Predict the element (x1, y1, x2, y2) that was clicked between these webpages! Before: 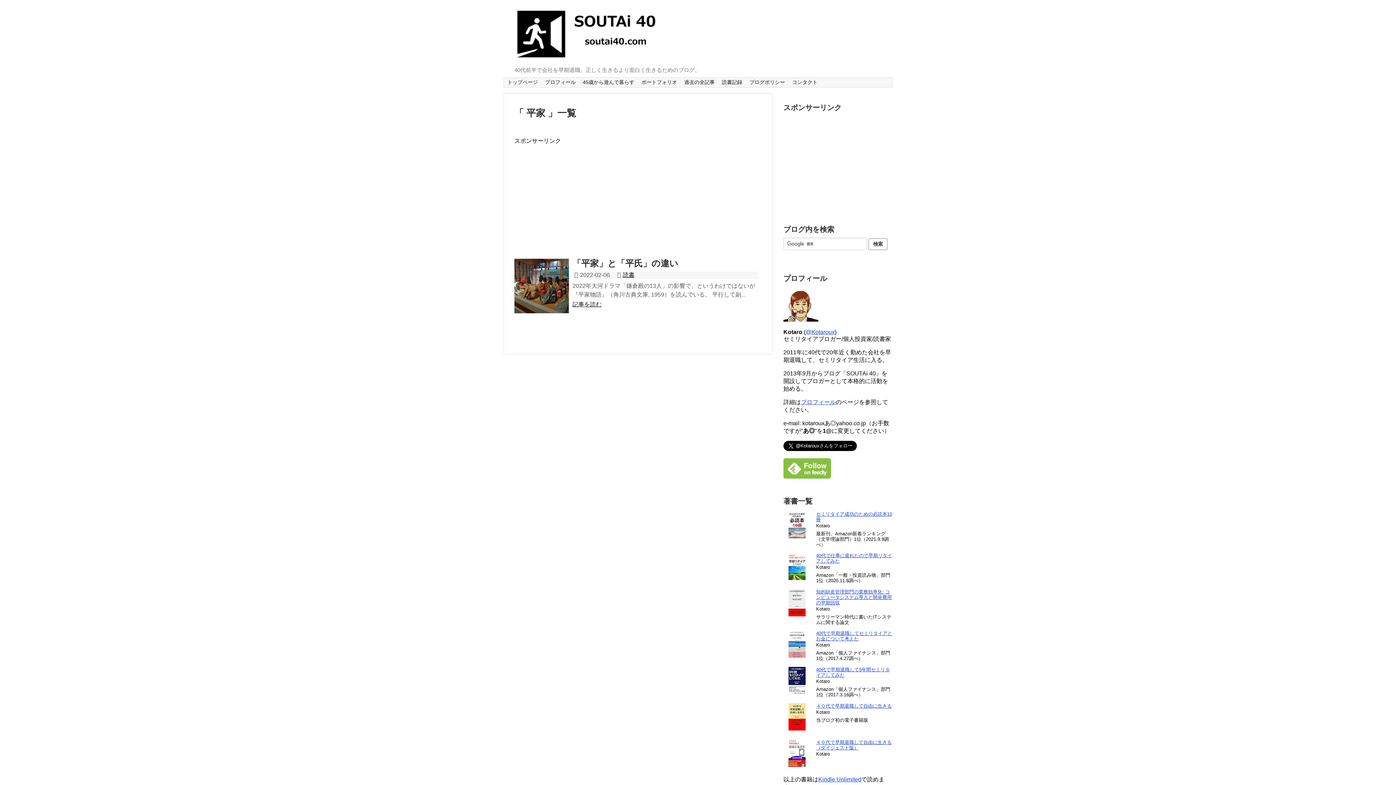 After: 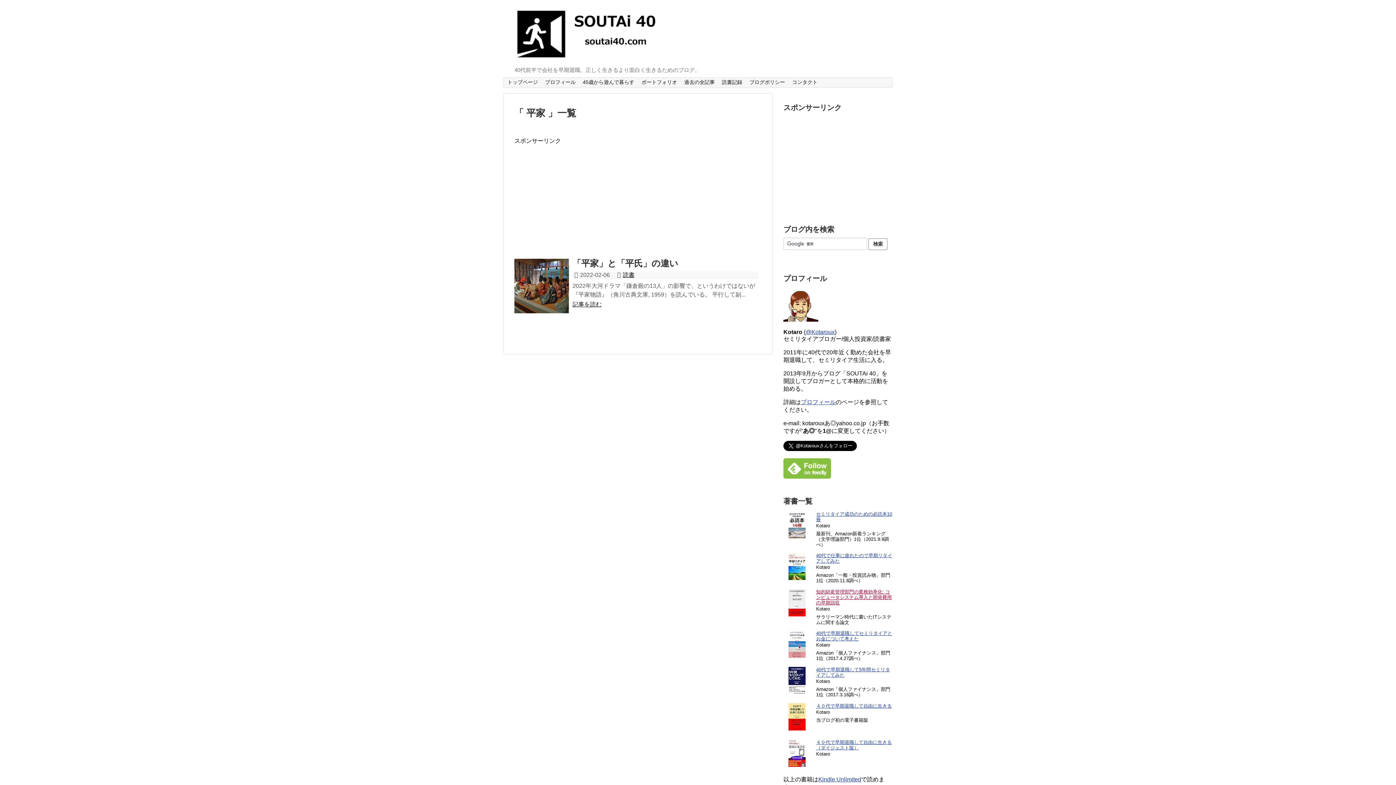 Action: bbox: (816, 589, 892, 605) label: 知的財産管理部門の業務効率化: コンピュータシステム導入と開発費用の早期回収